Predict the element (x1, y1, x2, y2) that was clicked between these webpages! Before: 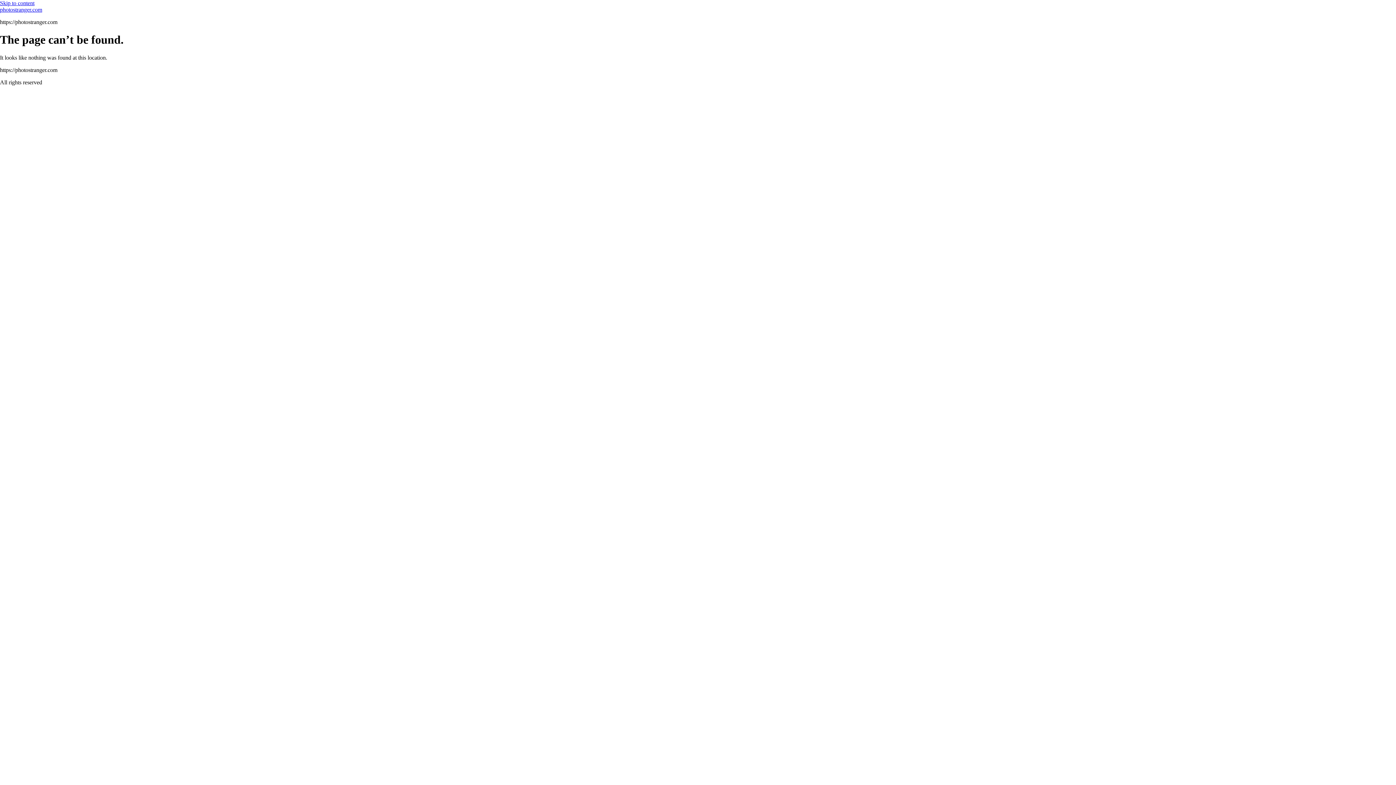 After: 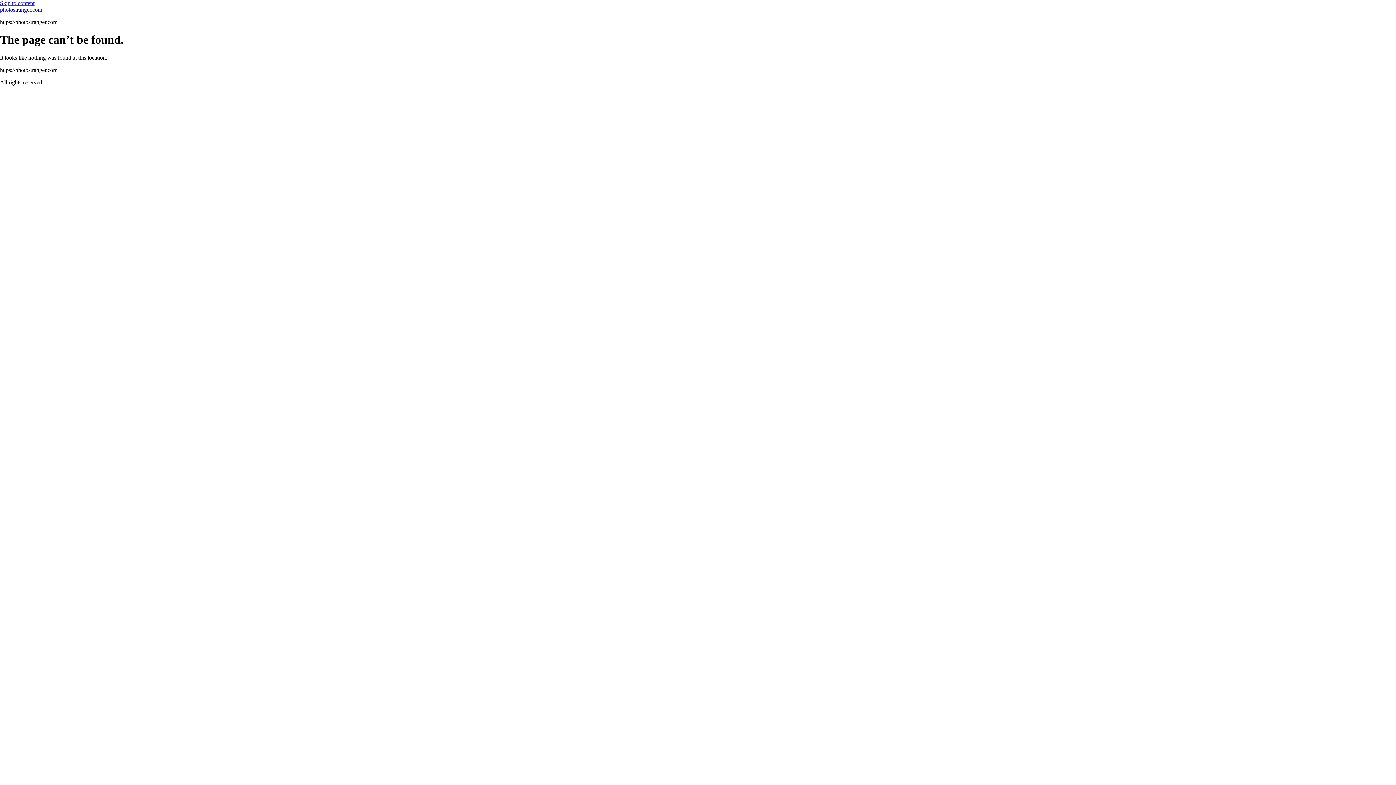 Action: label: Skip to content bbox: (0, 0, 34, 6)